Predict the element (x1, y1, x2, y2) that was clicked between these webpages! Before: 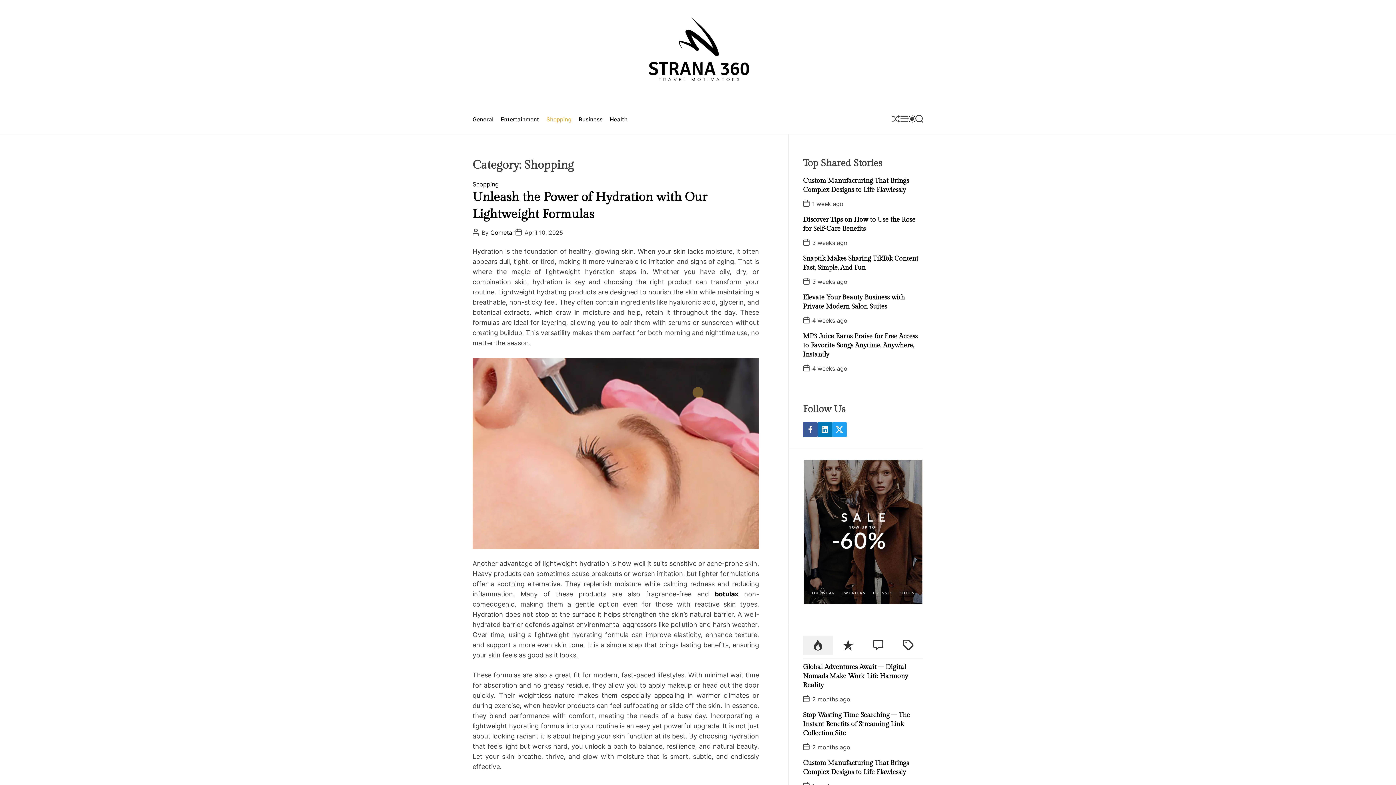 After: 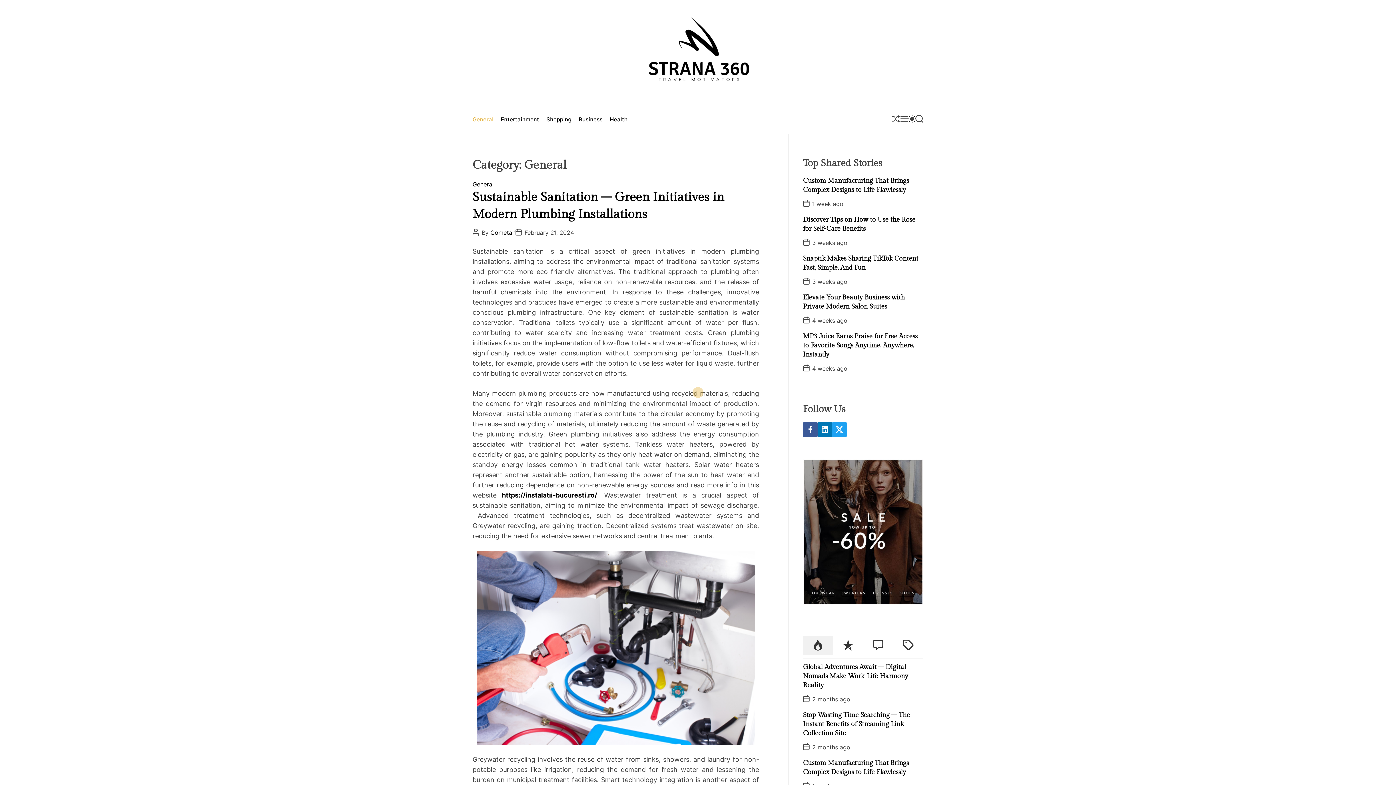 Action: bbox: (472, 112, 493, 126) label: General